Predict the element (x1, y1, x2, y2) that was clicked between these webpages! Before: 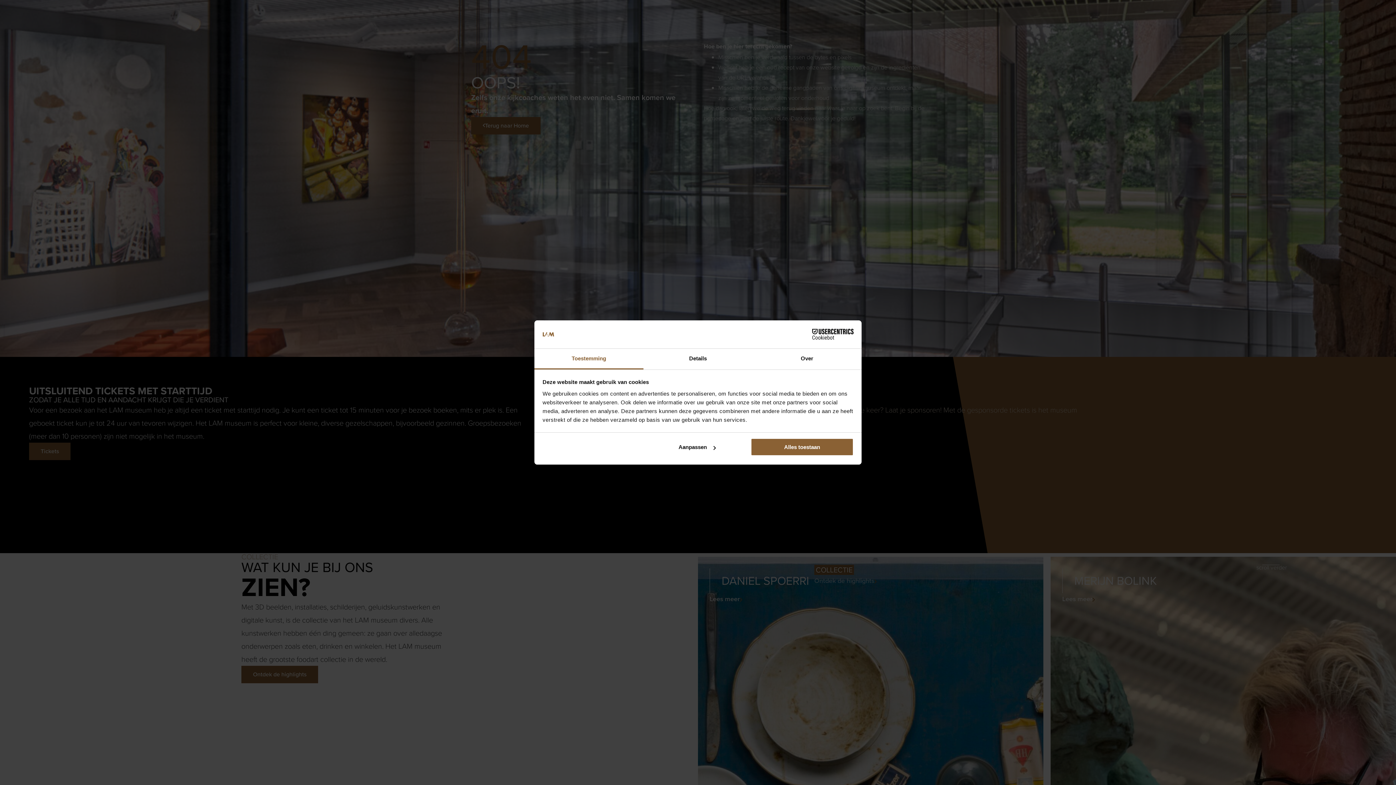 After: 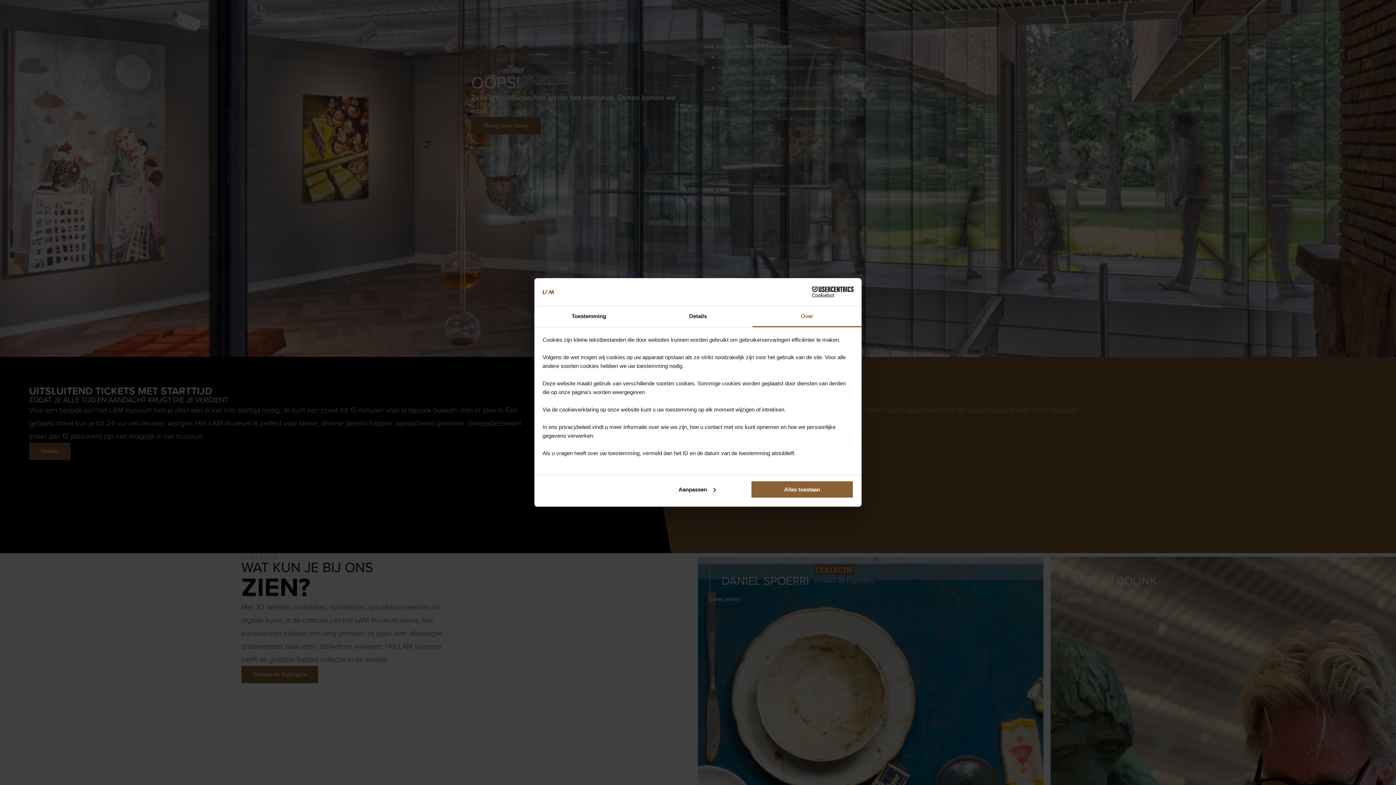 Action: label: Over bbox: (752, 348, 861, 369)